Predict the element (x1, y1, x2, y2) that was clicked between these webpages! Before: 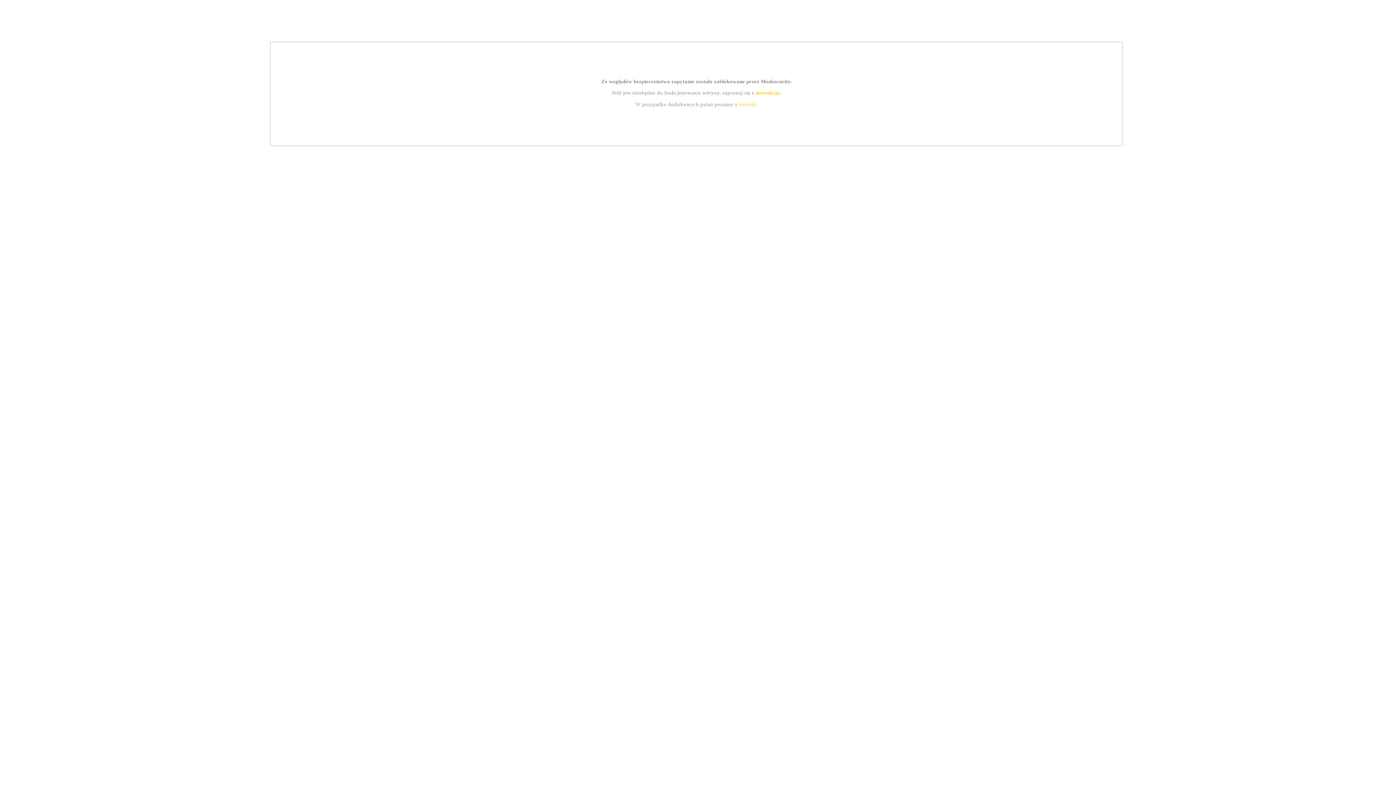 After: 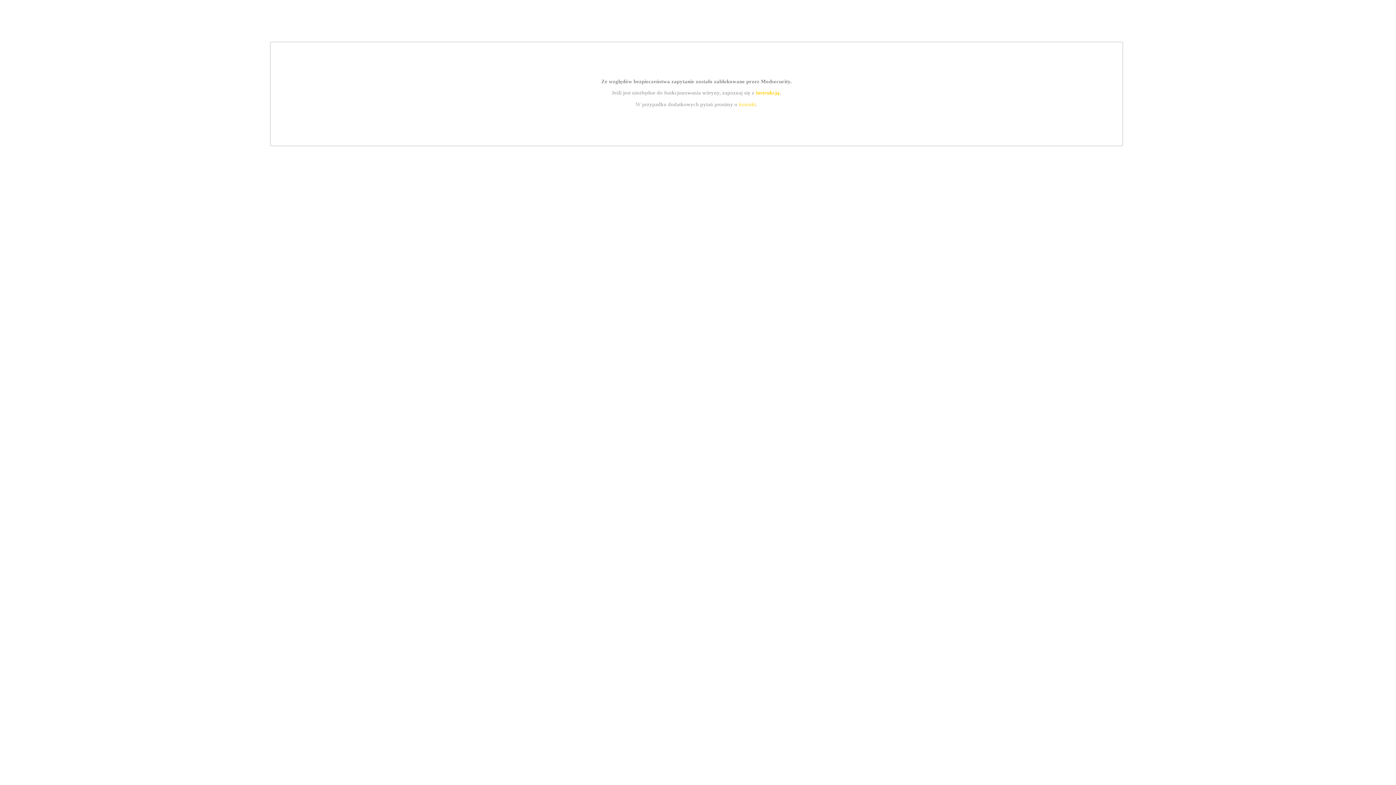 Action: bbox: (755, 89, 779, 95) label: instrukcją